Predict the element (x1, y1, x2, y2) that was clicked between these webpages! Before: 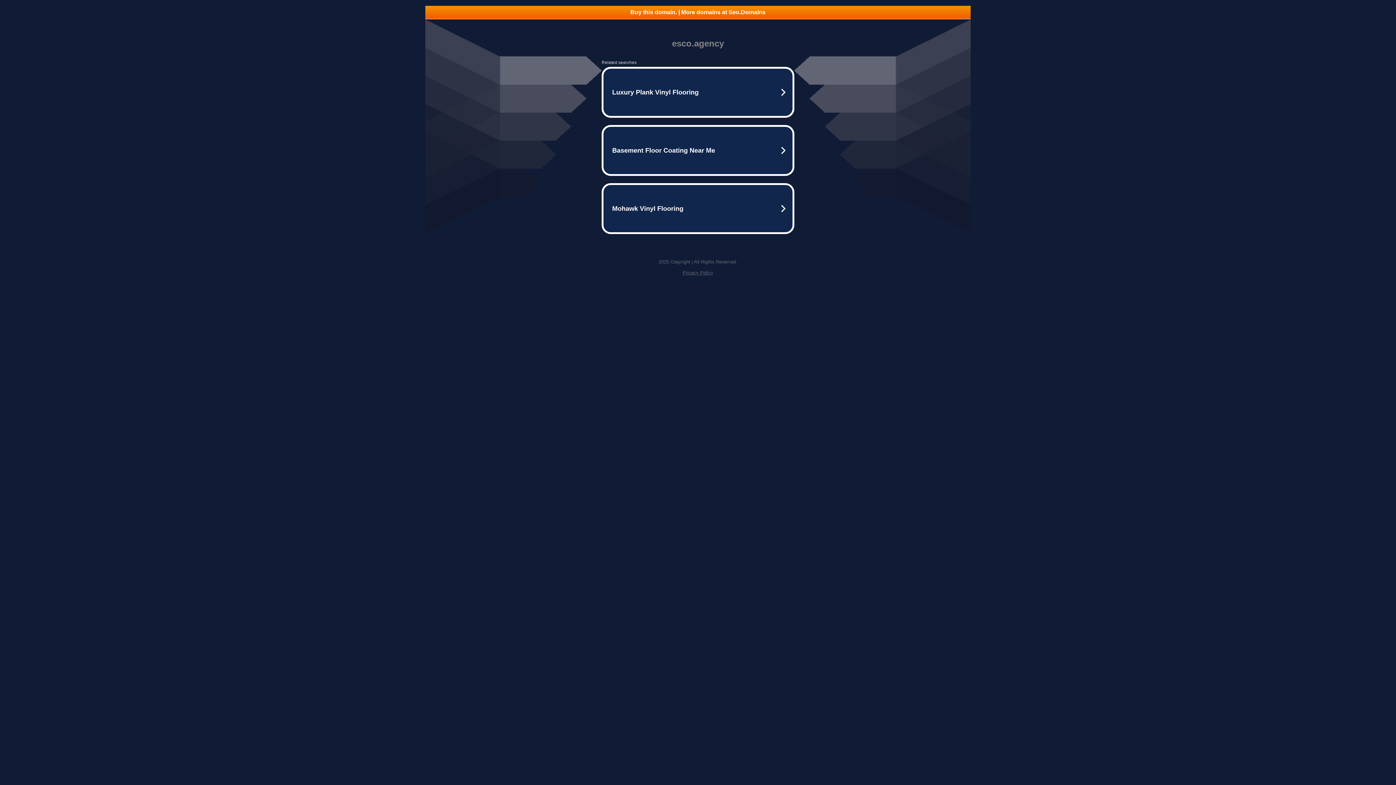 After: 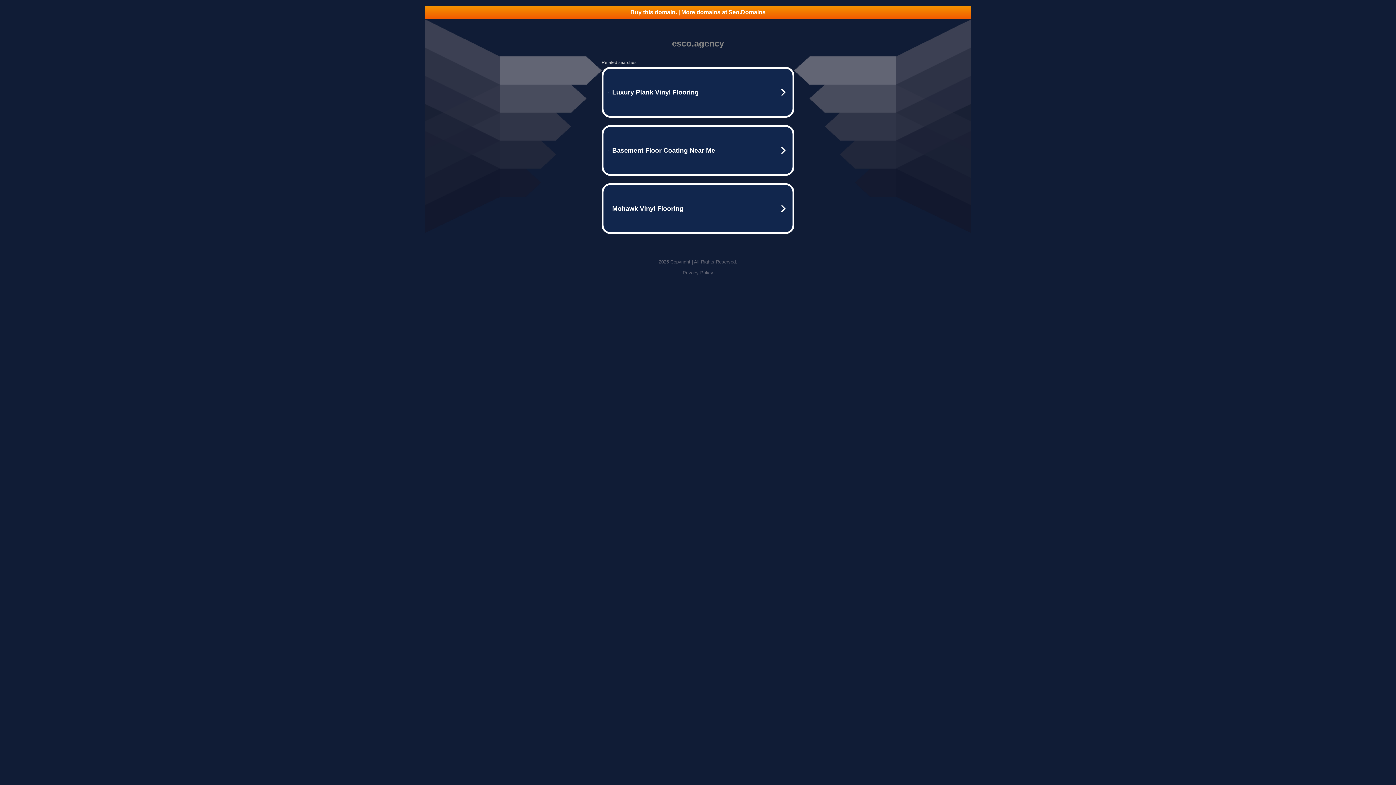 Action: bbox: (682, 270, 713, 275) label: Privacy Policy